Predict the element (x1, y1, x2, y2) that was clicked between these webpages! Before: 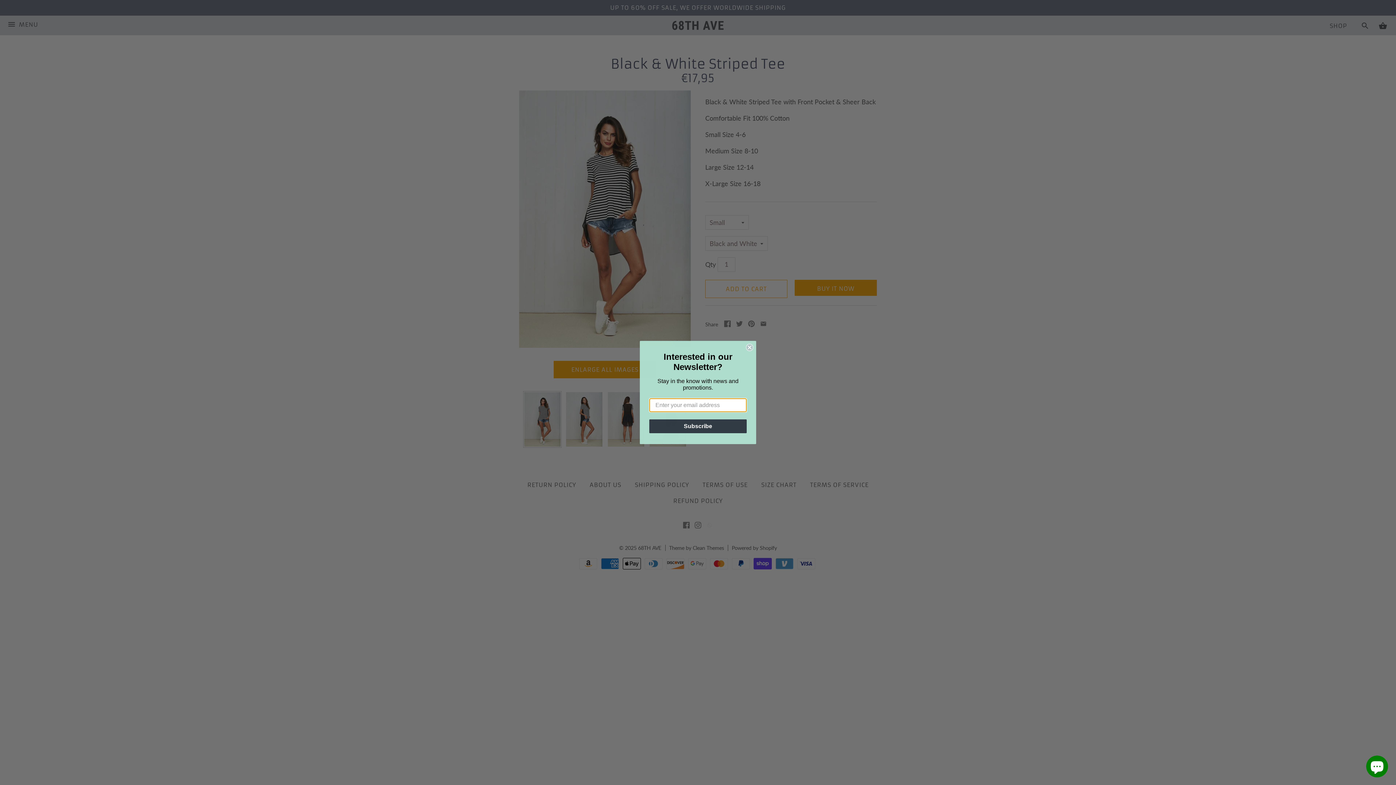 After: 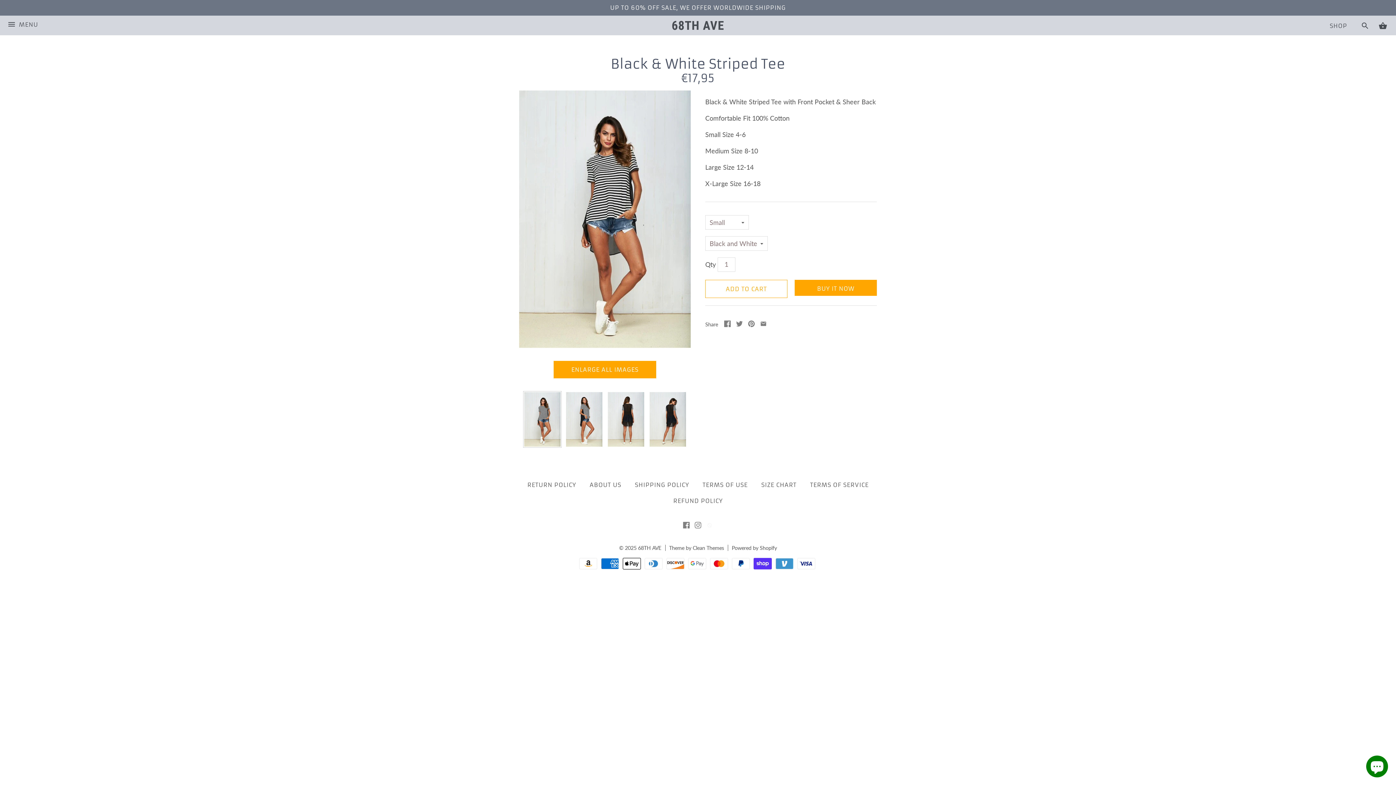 Action: bbox: (746, 344, 753, 351) label: Close dialog